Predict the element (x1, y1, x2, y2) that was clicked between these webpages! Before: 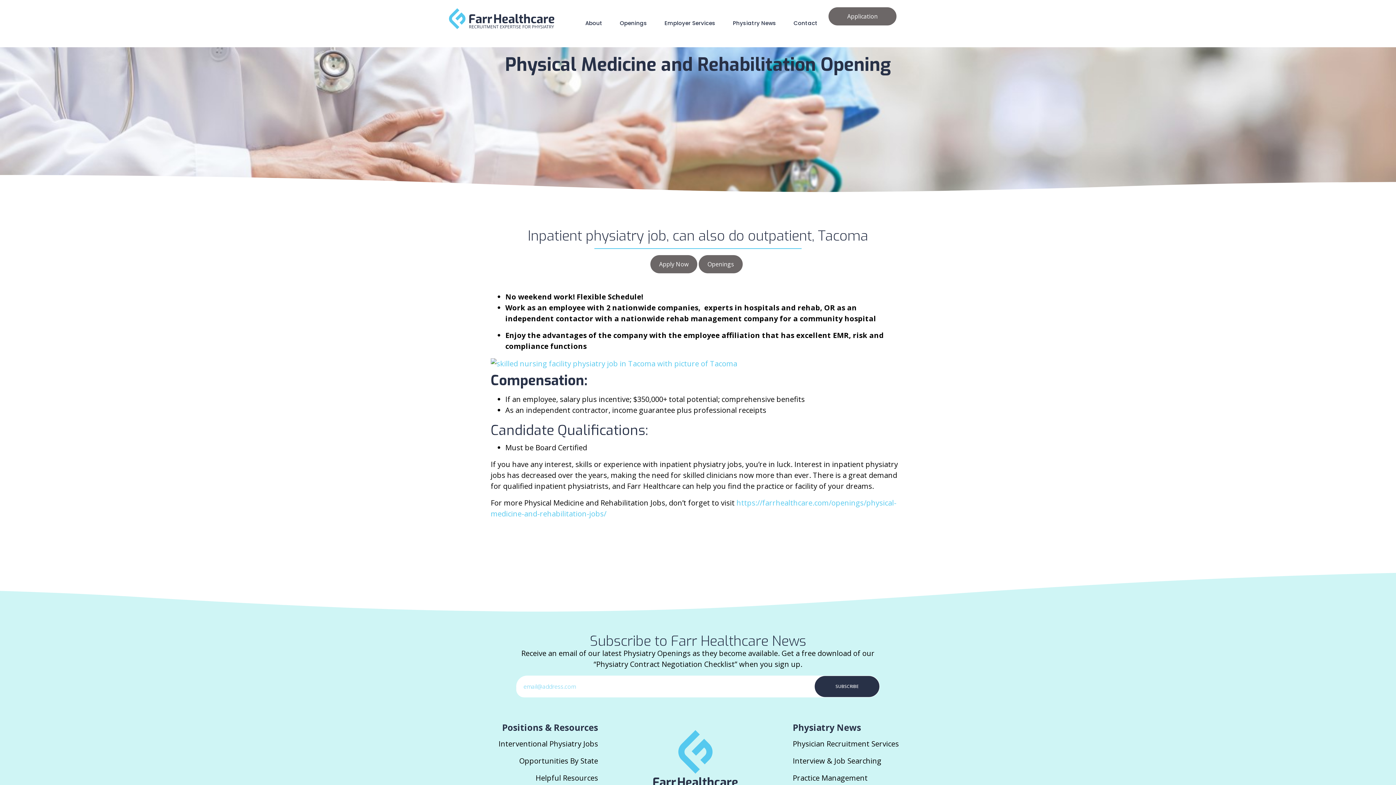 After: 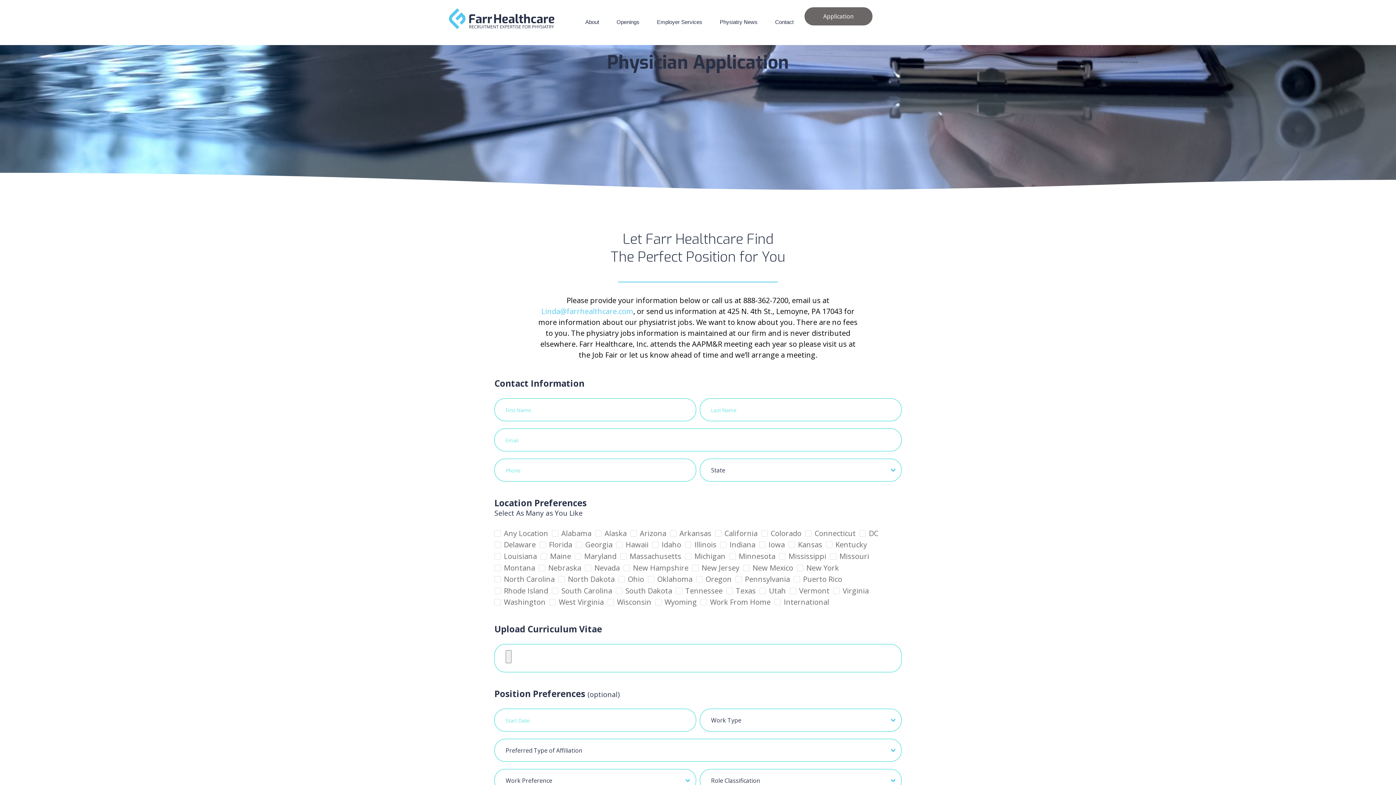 Action: label: Application bbox: (828, 7, 896, 25)